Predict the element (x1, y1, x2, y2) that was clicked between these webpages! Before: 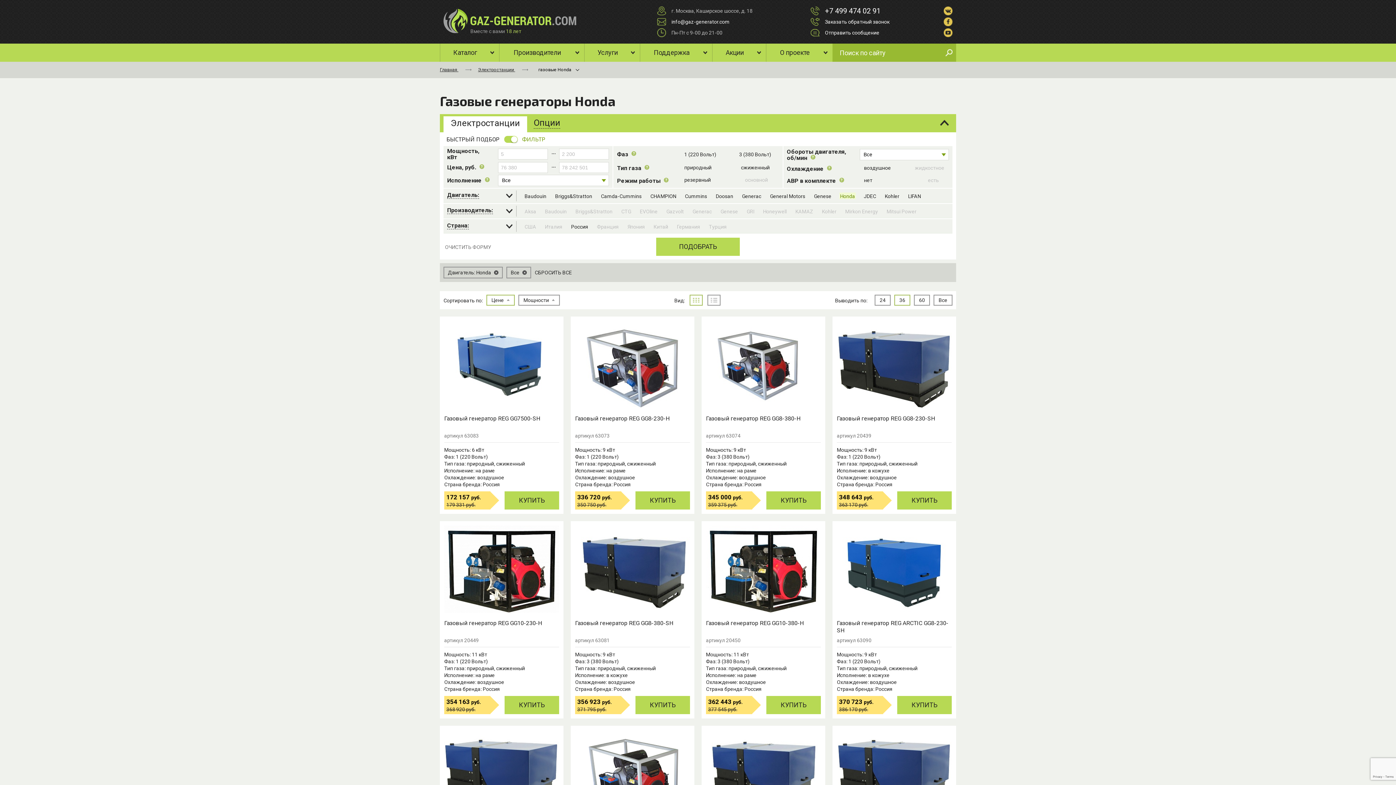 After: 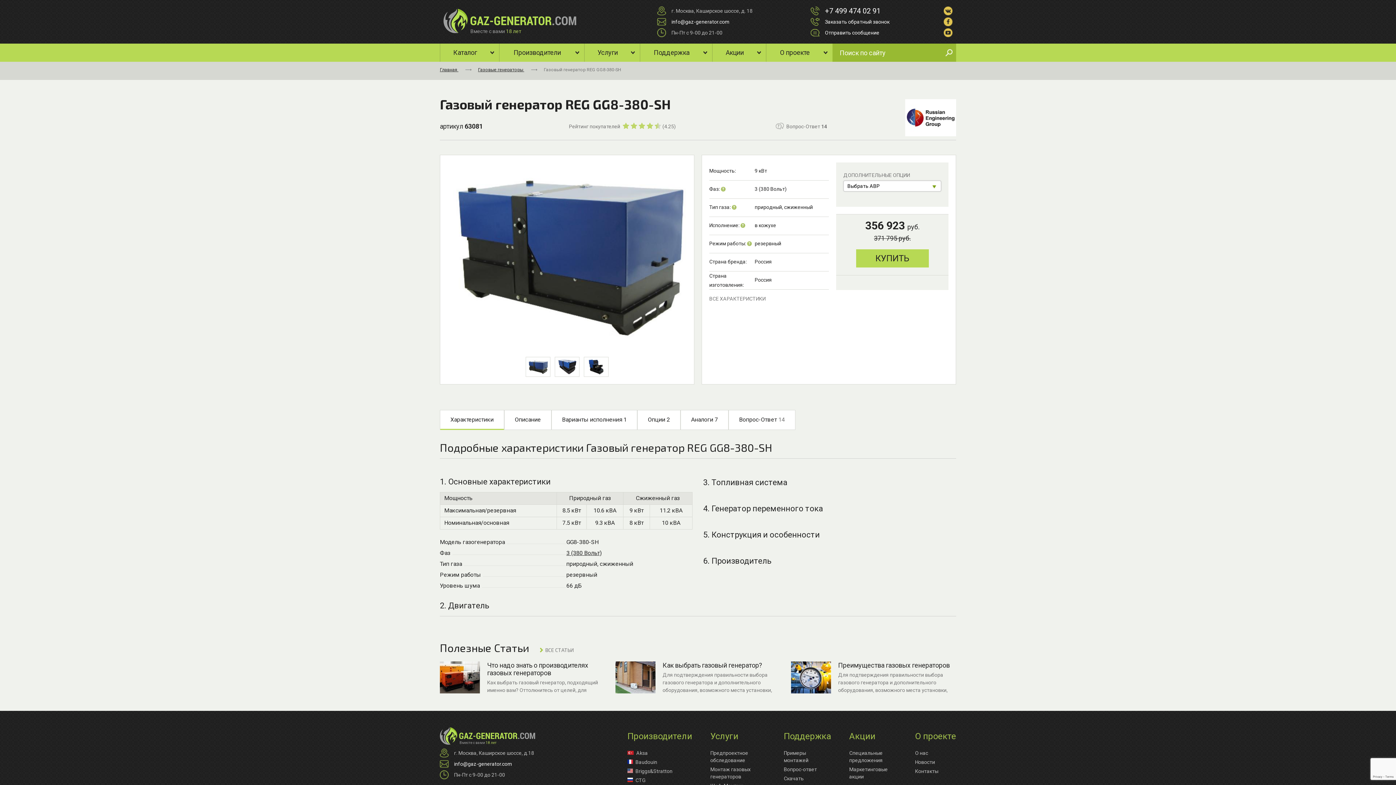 Action: bbox: (575, 525, 690, 615)